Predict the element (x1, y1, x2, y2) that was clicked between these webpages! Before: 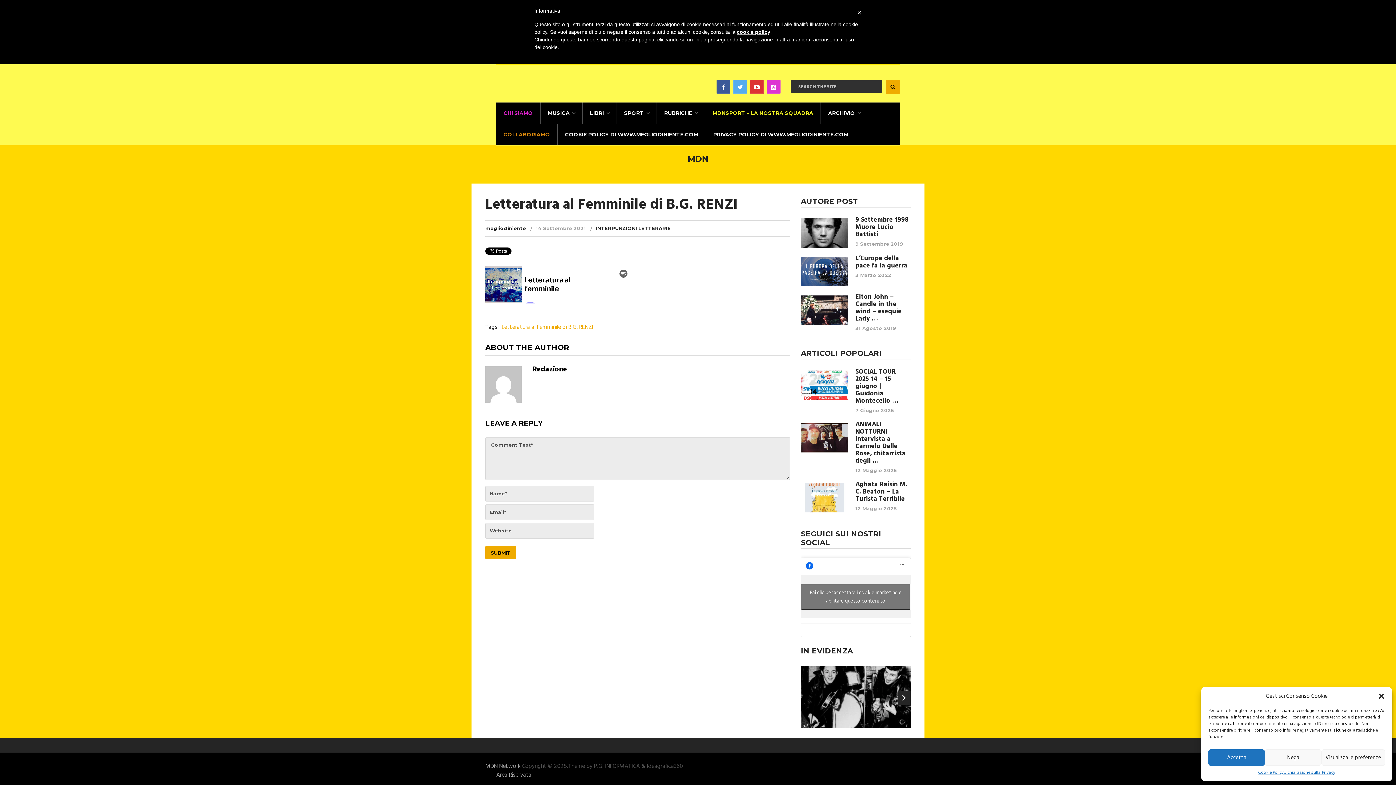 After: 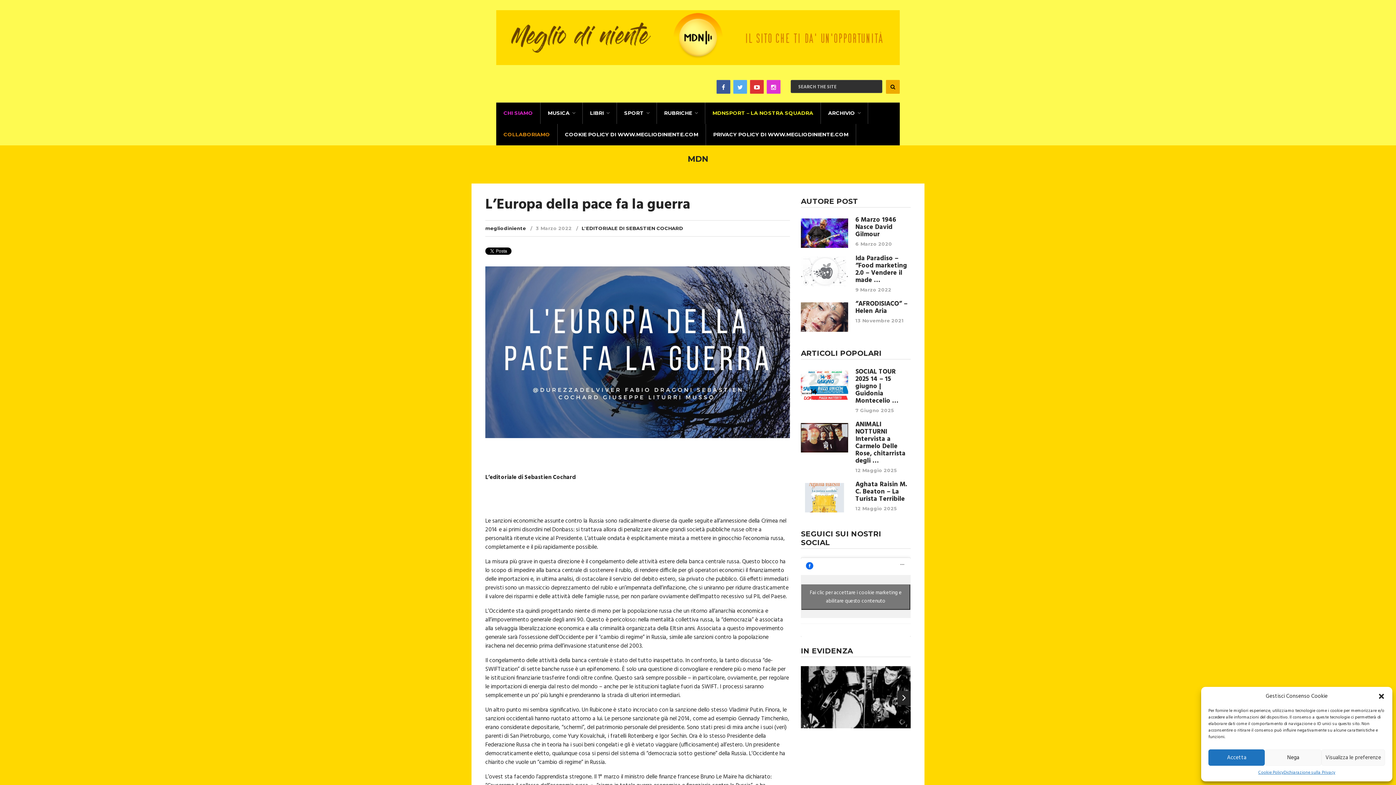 Action: bbox: (801, 257, 848, 286)